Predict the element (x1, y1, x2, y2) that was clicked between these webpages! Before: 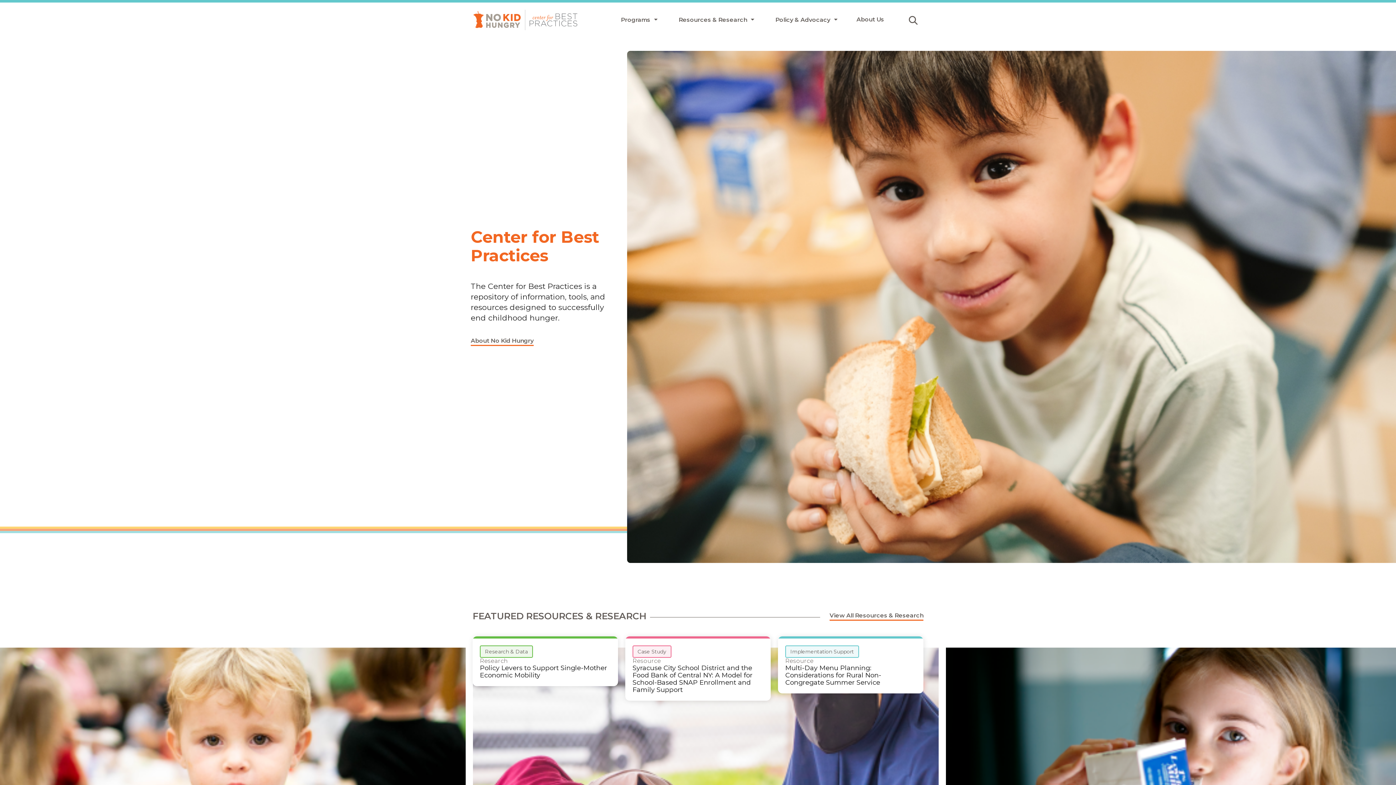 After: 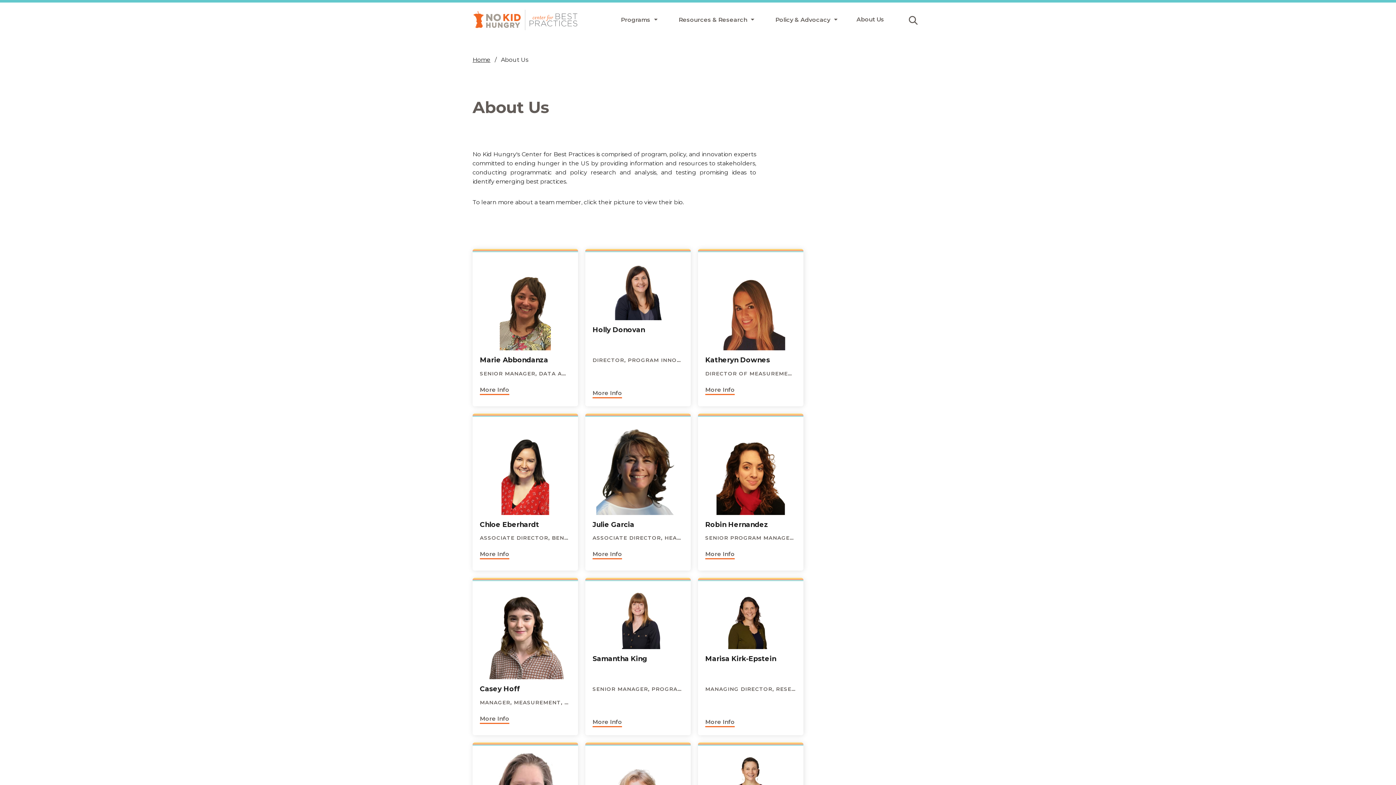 Action: bbox: (856, 16, 884, 25) label: About Us